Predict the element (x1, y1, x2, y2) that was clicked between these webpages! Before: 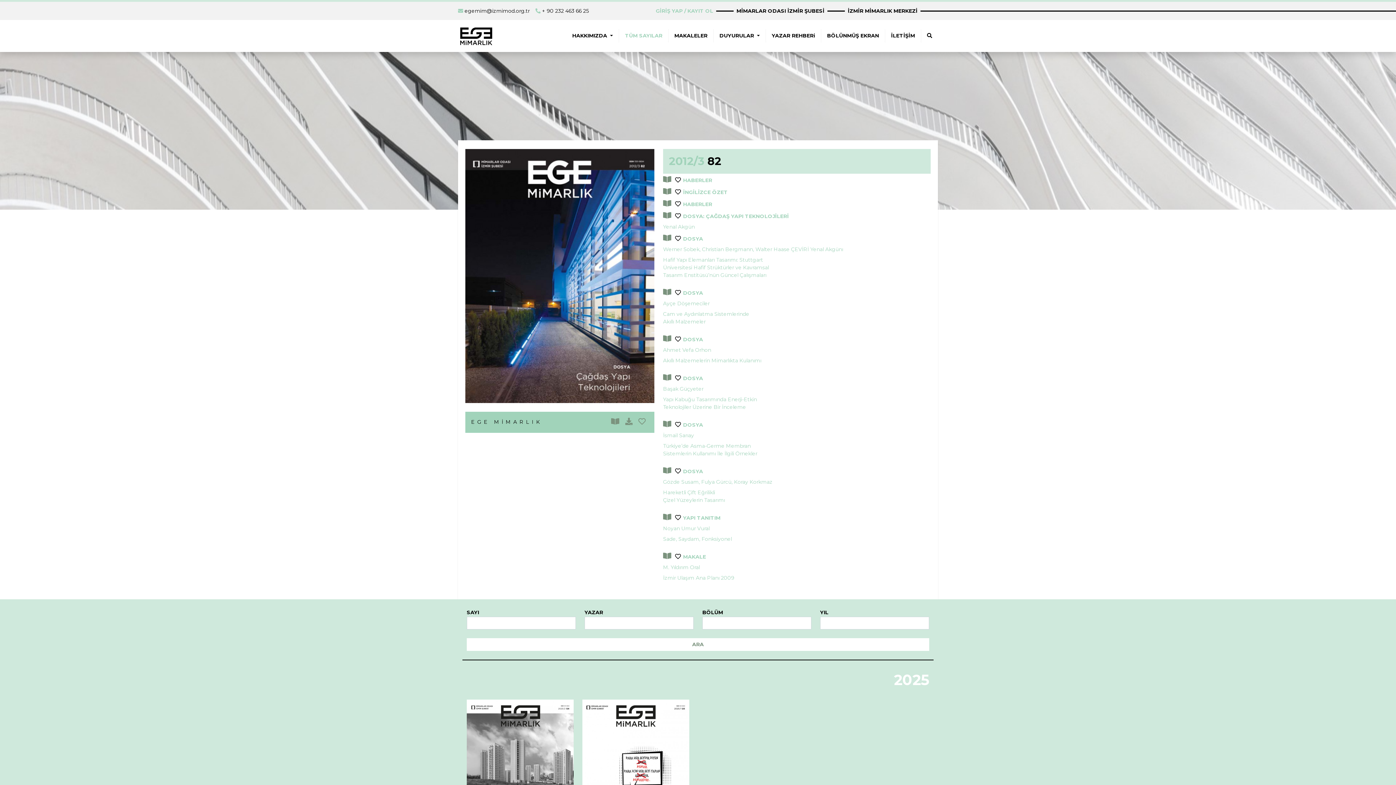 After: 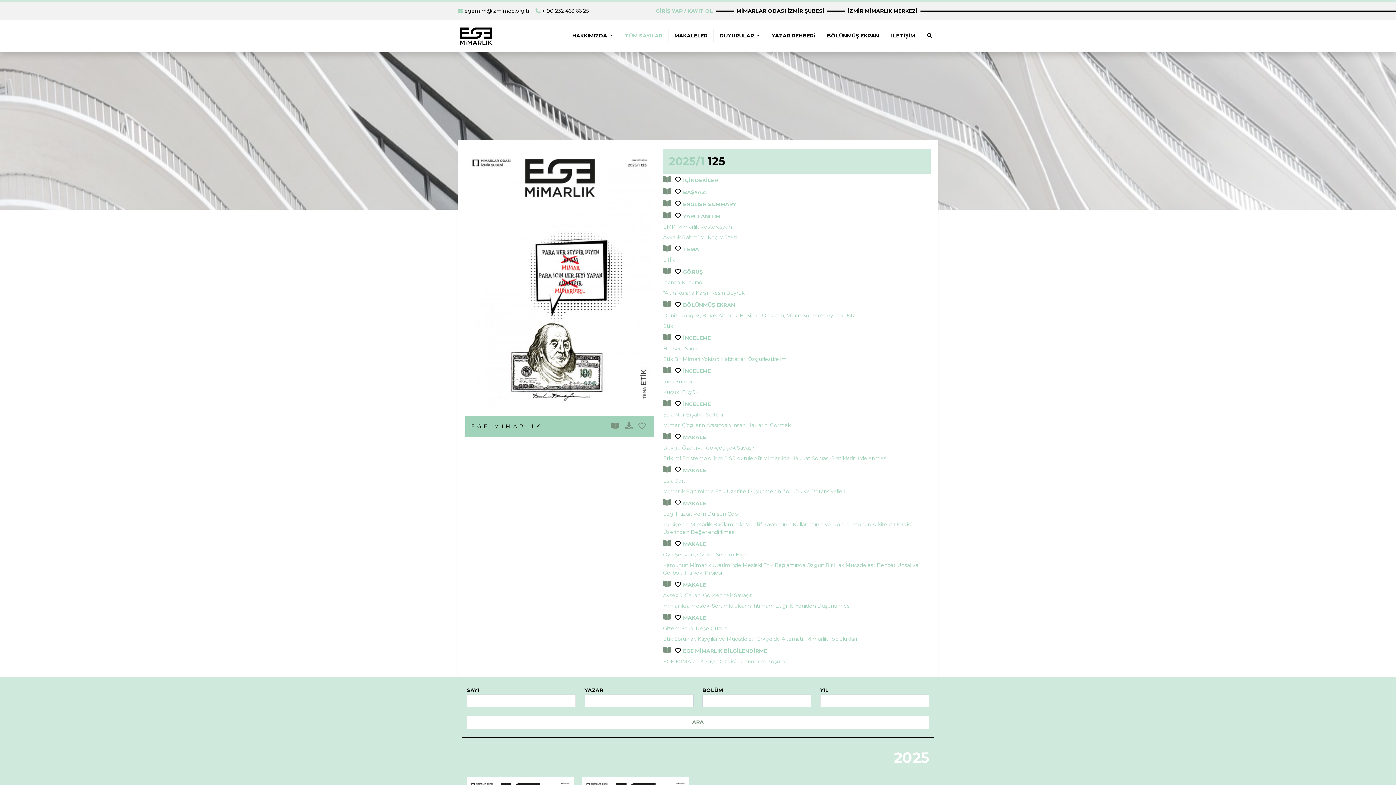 Action: label: 2025/1 125 bbox: (582, 699, 689, 856)